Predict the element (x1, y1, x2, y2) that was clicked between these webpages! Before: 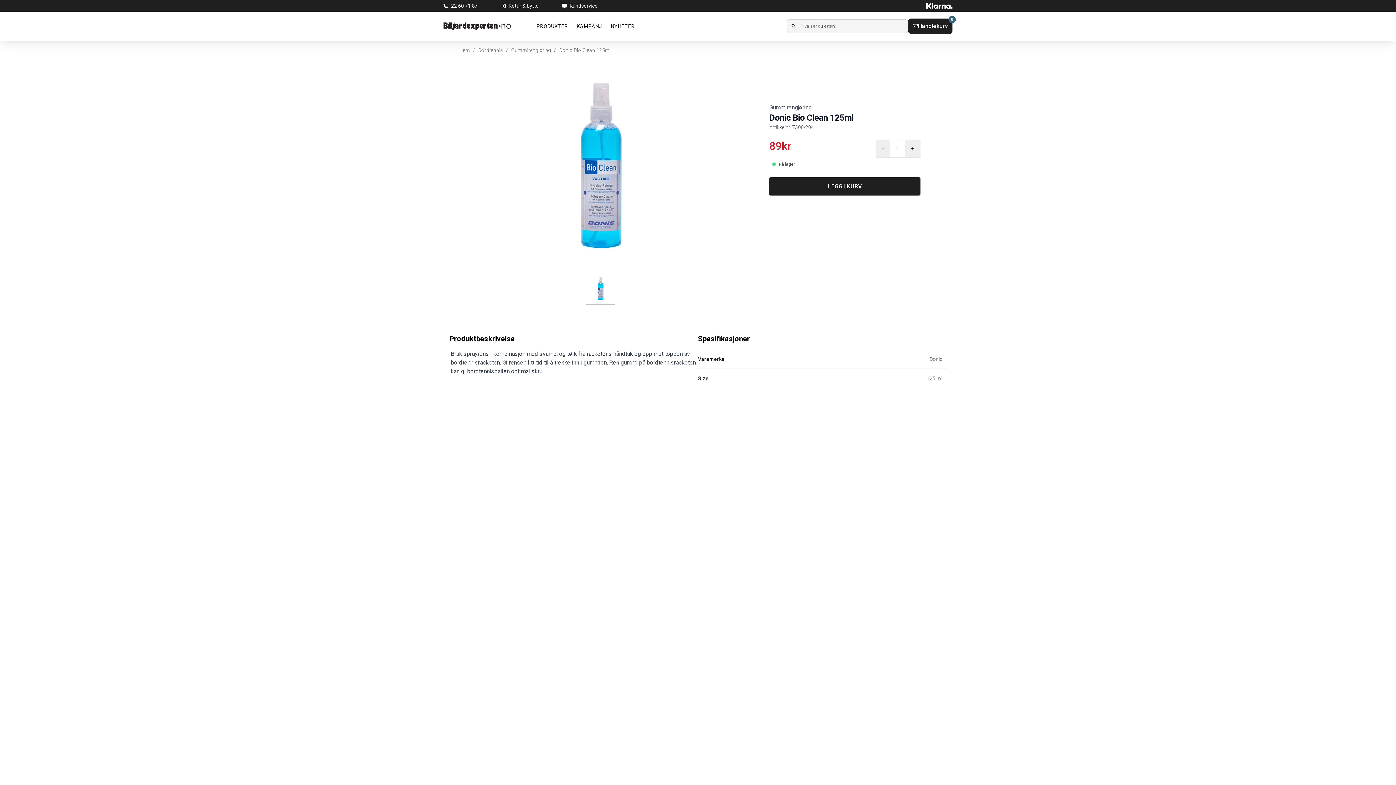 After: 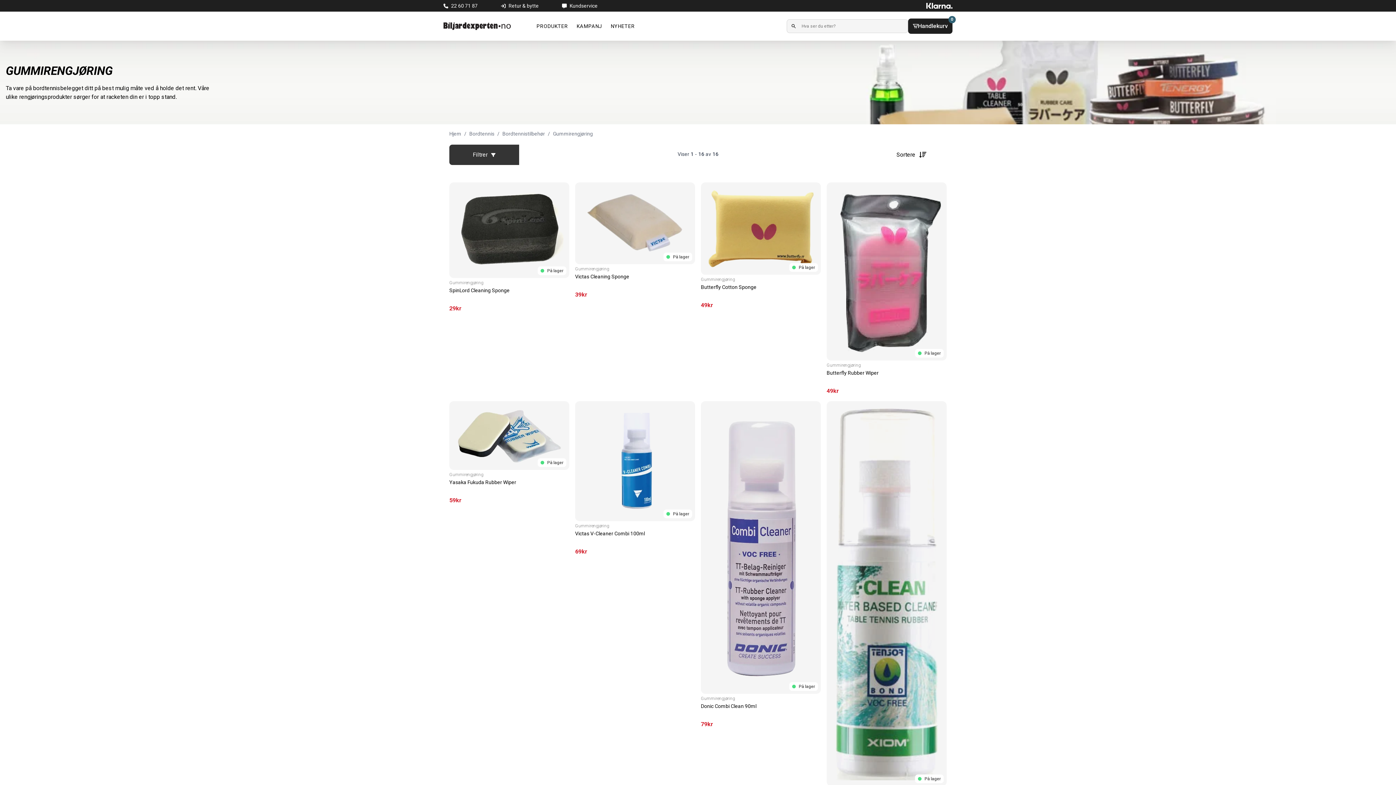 Action: bbox: (511, 47, 551, 53) label: Gummirengjøring